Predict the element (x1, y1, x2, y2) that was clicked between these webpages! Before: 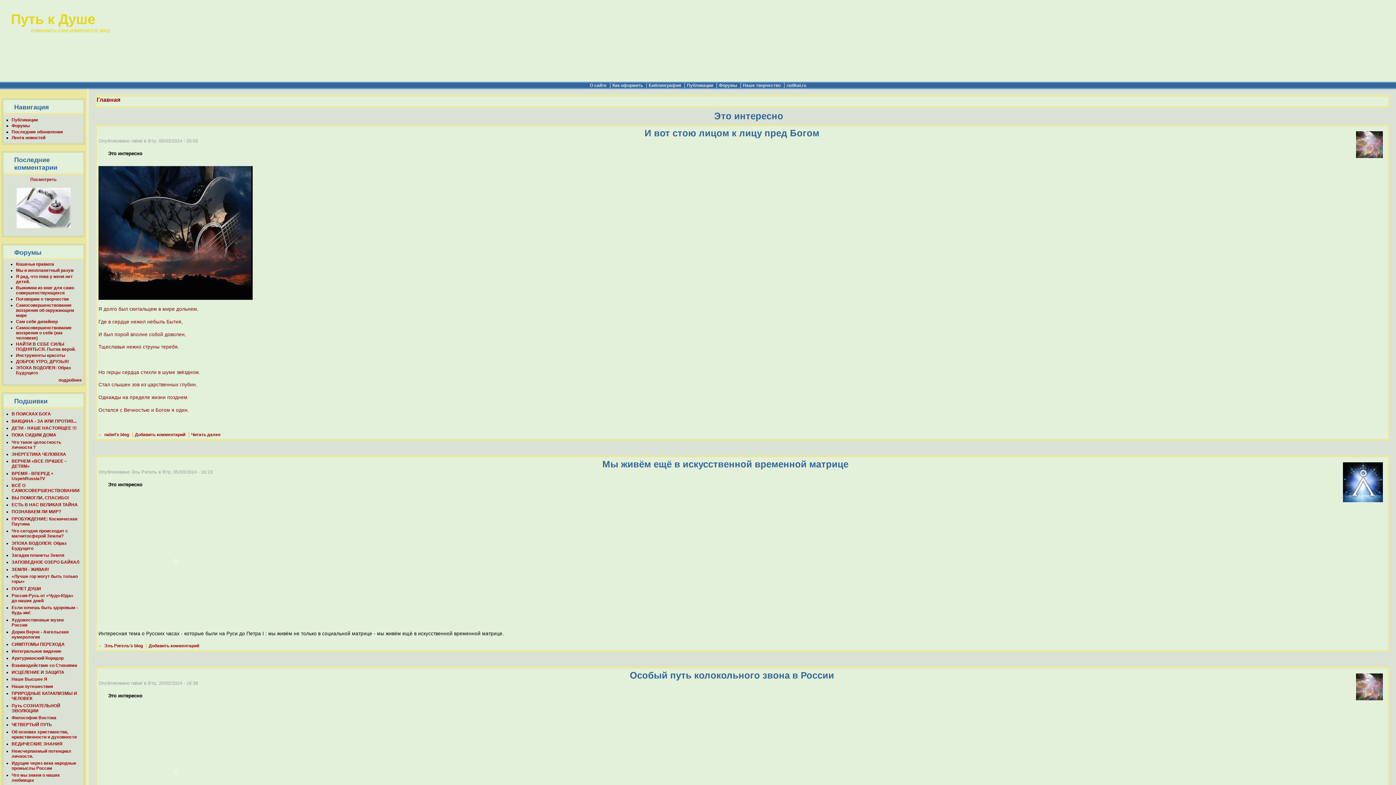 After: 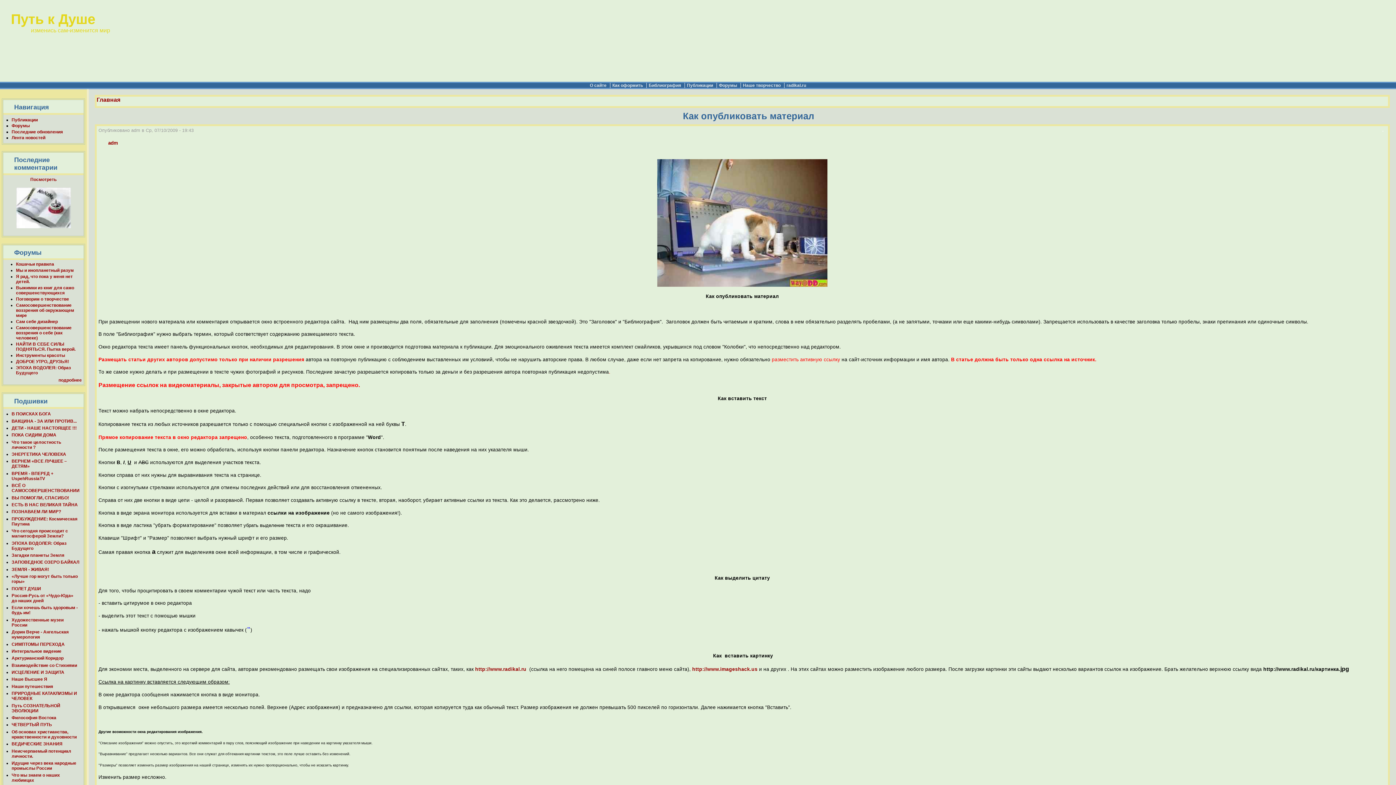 Action: label: Как оформить bbox: (612, 82, 643, 88)